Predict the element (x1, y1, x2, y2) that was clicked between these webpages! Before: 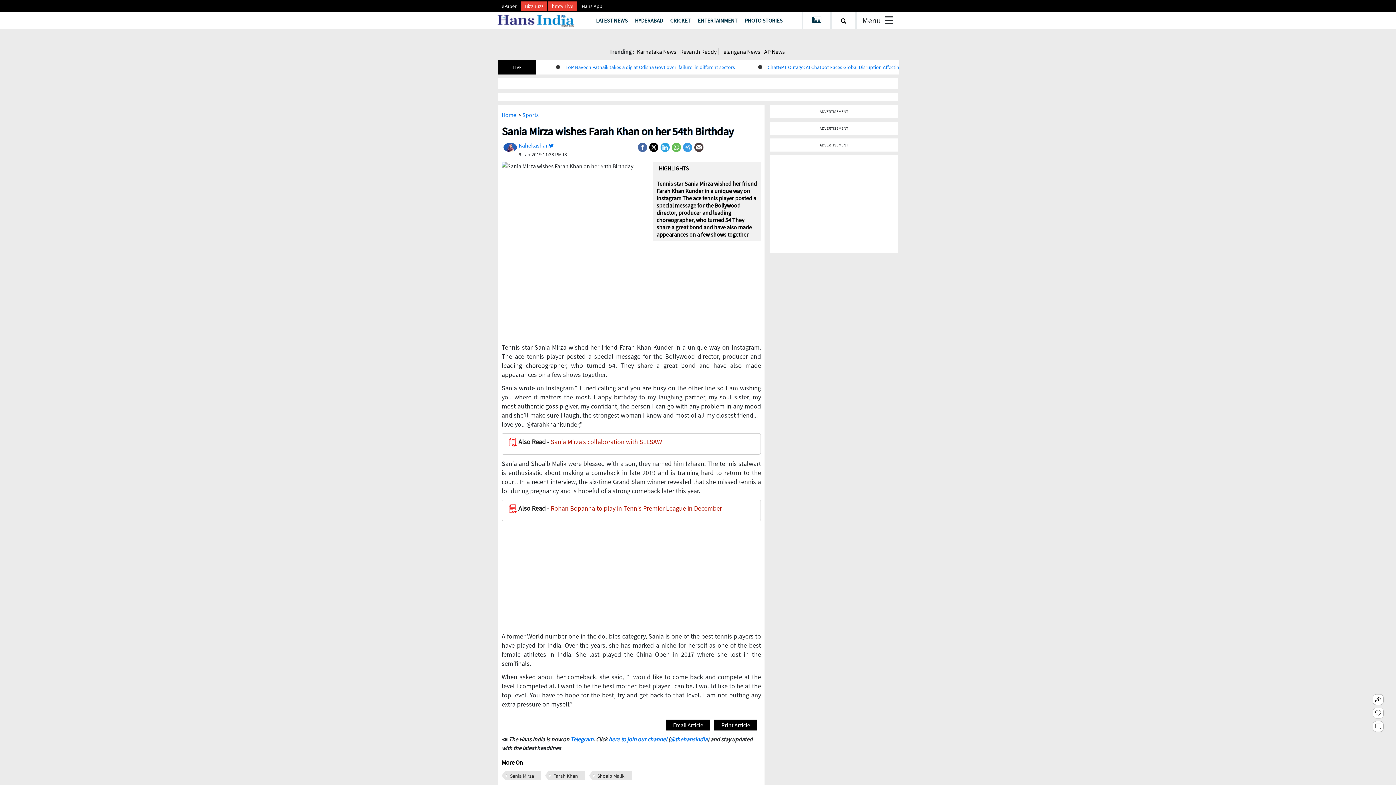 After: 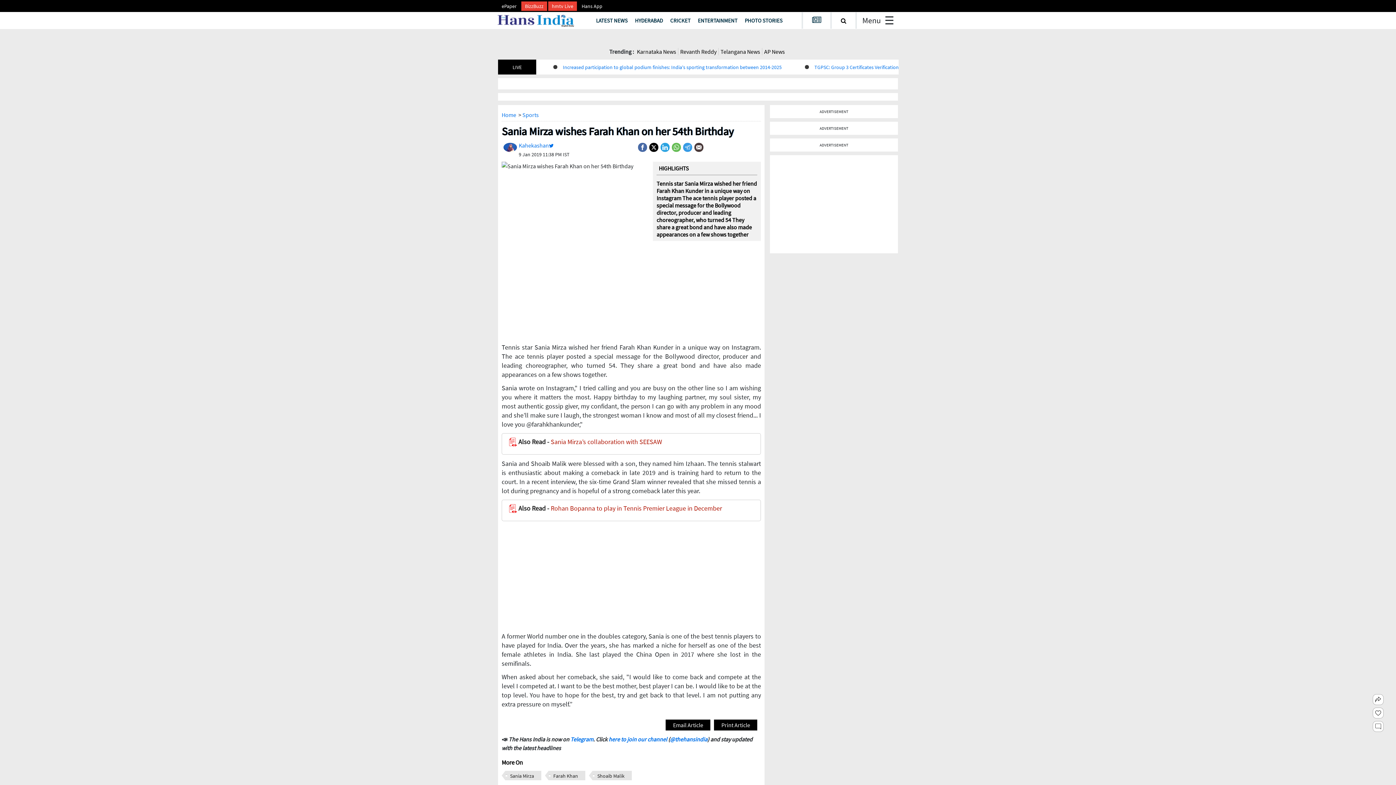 Action: bbox: (665, 705, 710, 716) label: Email Article